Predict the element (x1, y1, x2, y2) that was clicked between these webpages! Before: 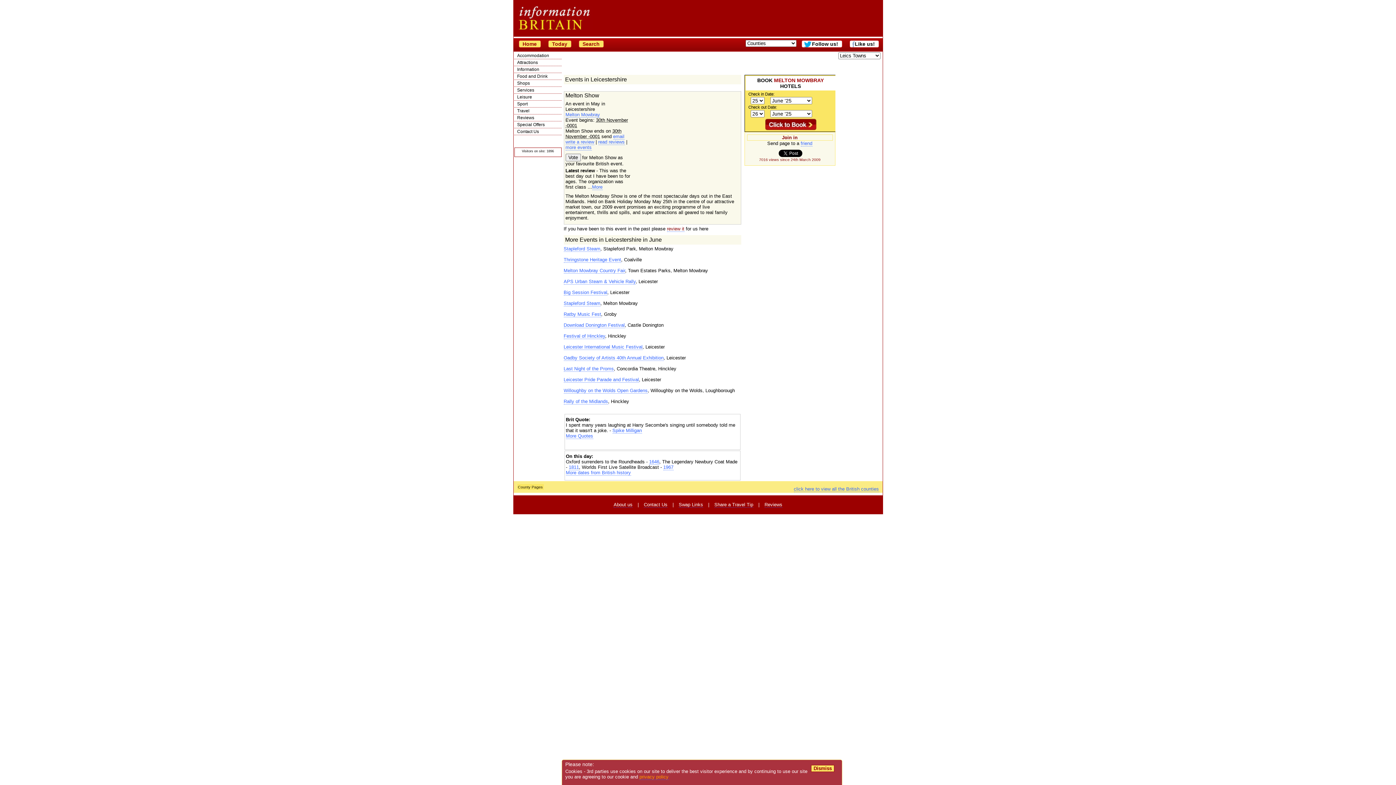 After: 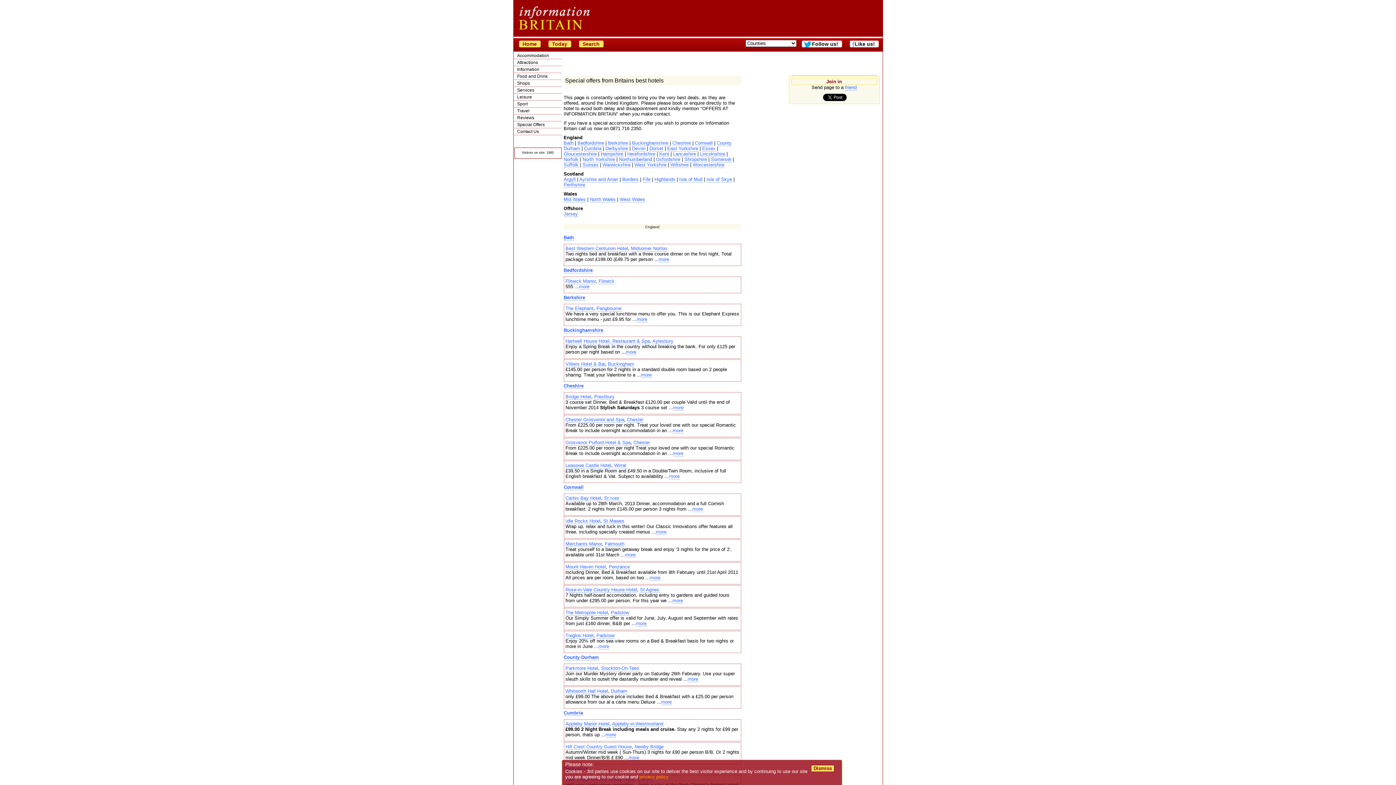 Action: bbox: (514, 121, 561, 128) label: Special Offers